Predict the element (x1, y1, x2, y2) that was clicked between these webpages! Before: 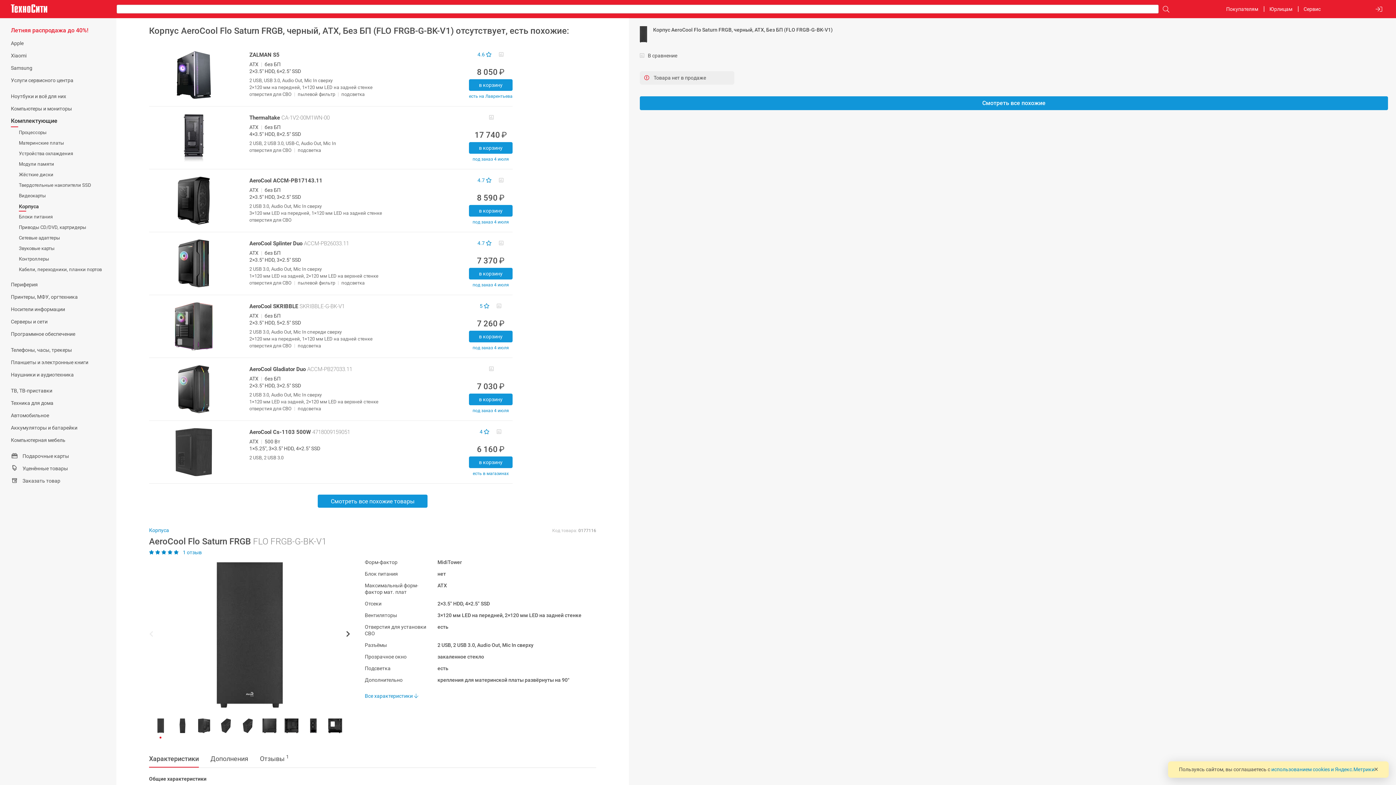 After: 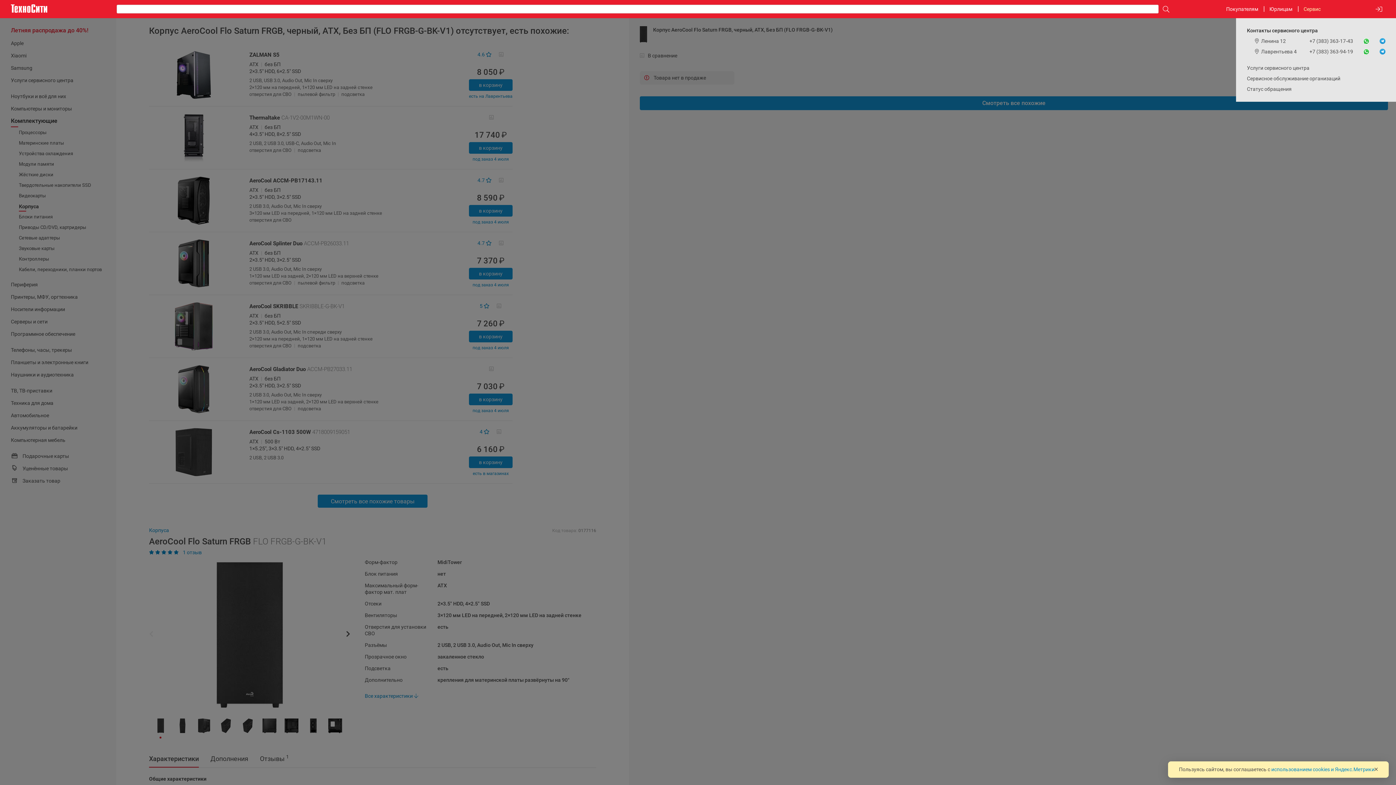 Action: bbox: (1299, 6, 1325, 12) label: Сервис